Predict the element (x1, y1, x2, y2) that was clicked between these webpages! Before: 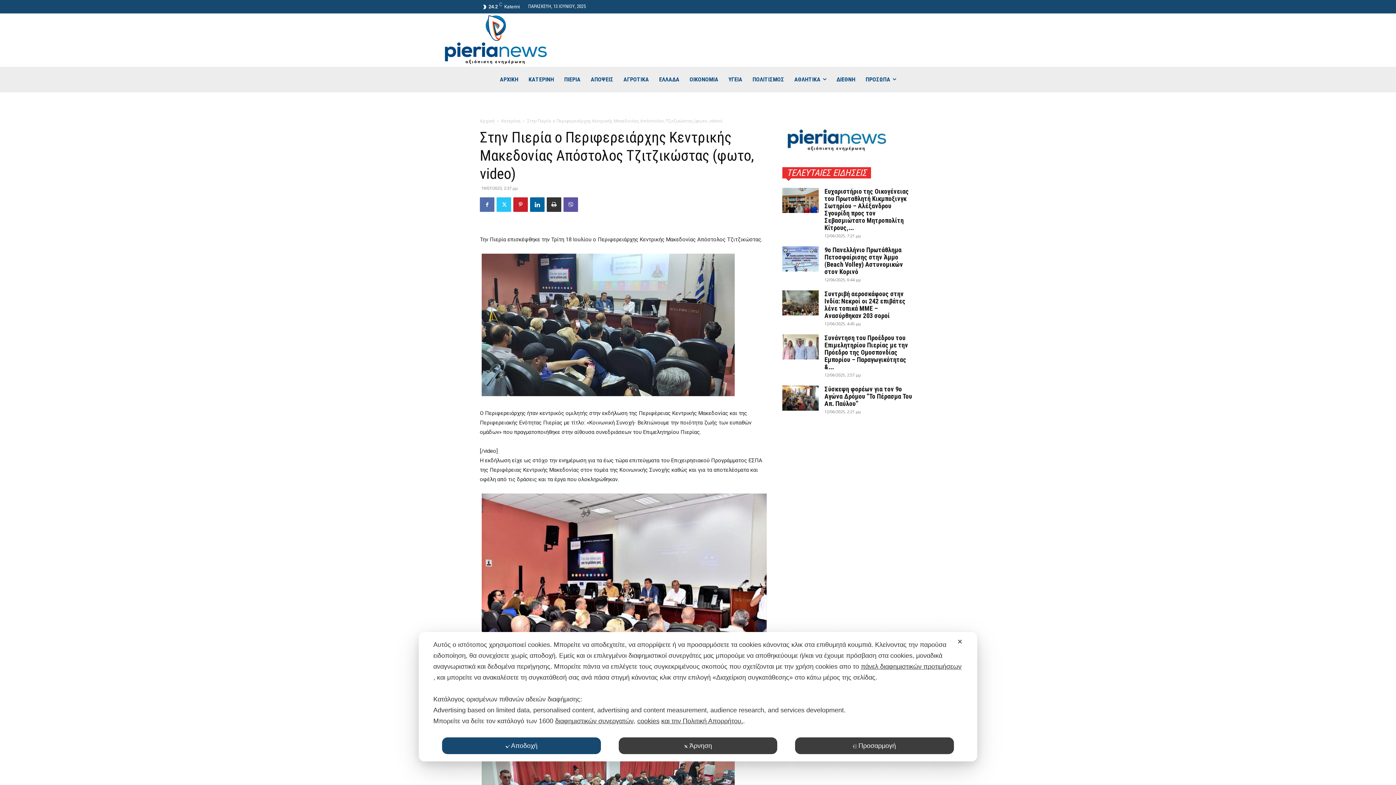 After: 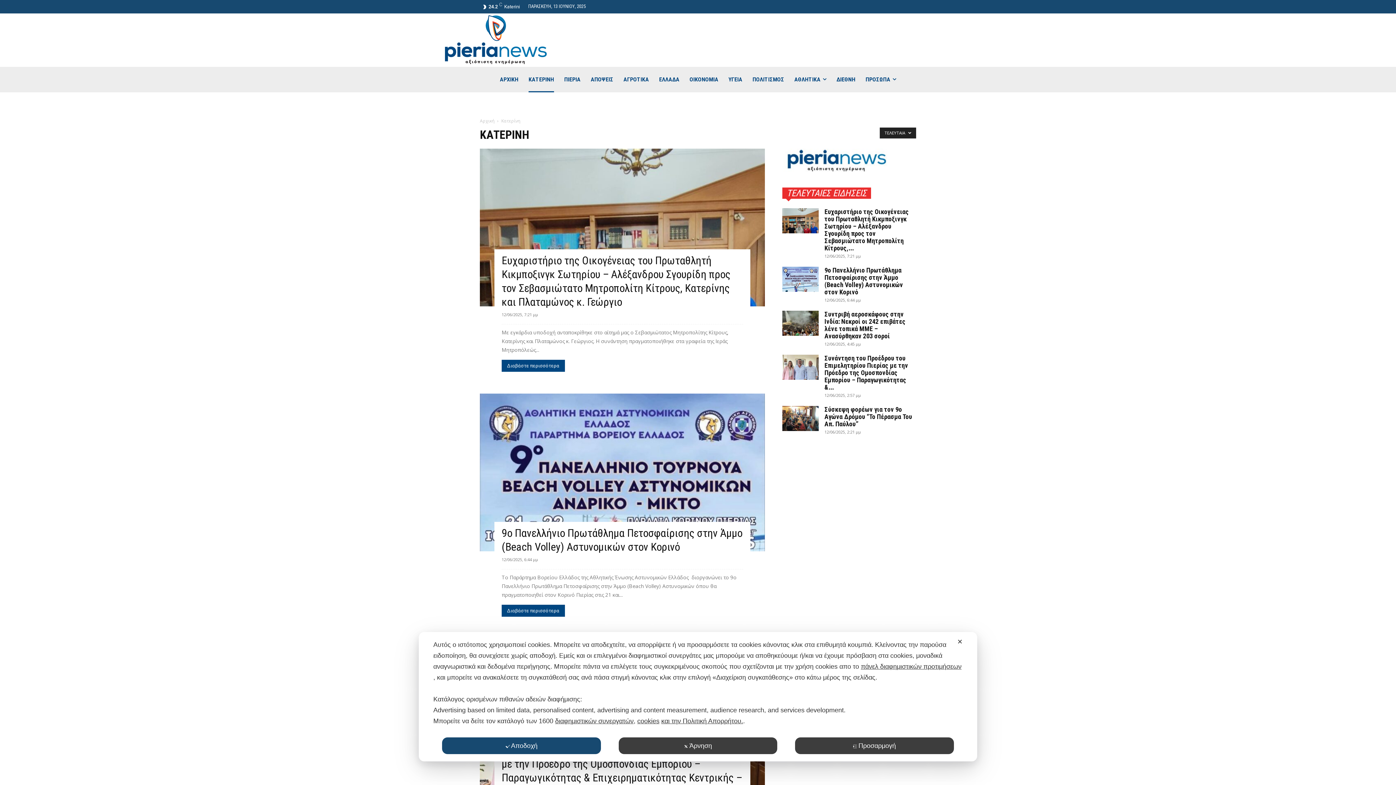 Action: label: ΚΑΤΕΡΙΝΗ bbox: (528, 66, 554, 92)